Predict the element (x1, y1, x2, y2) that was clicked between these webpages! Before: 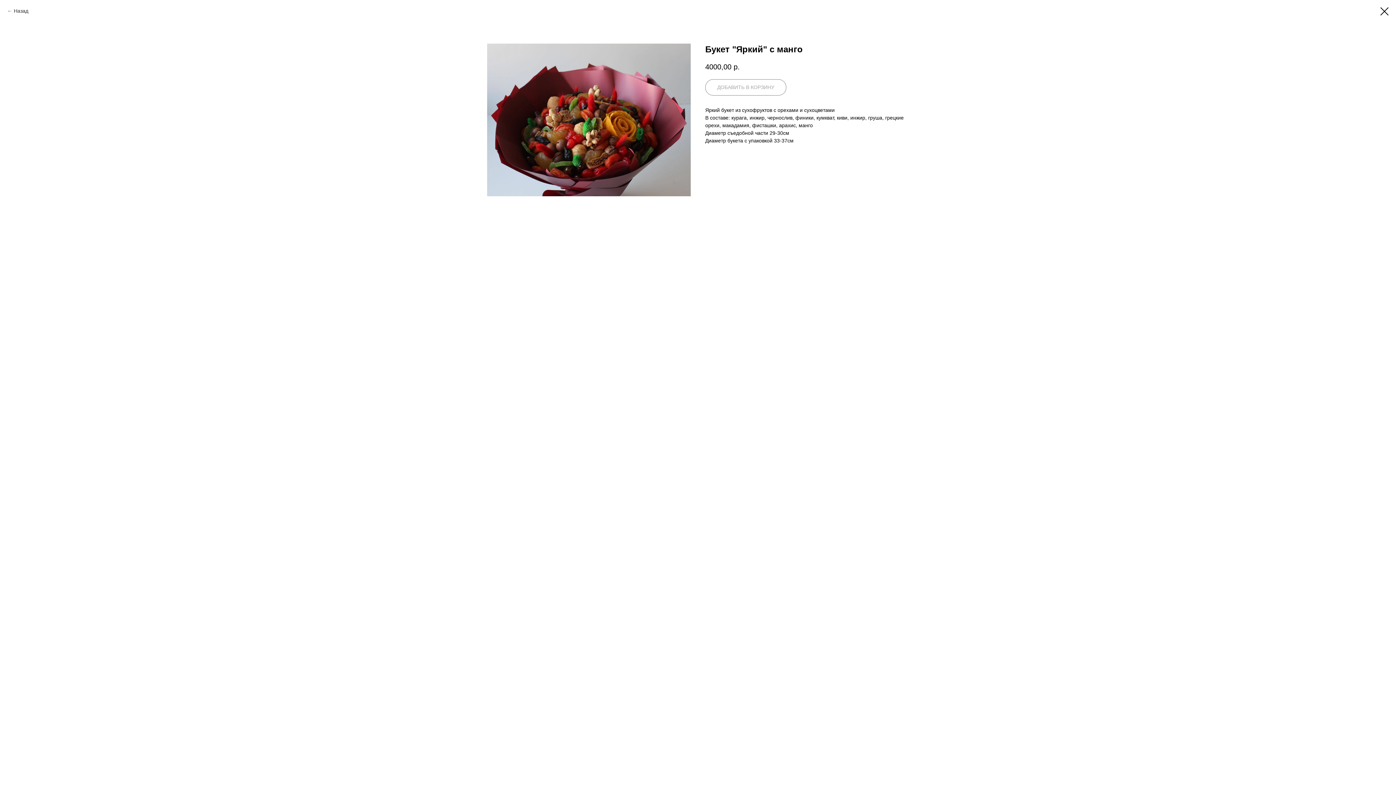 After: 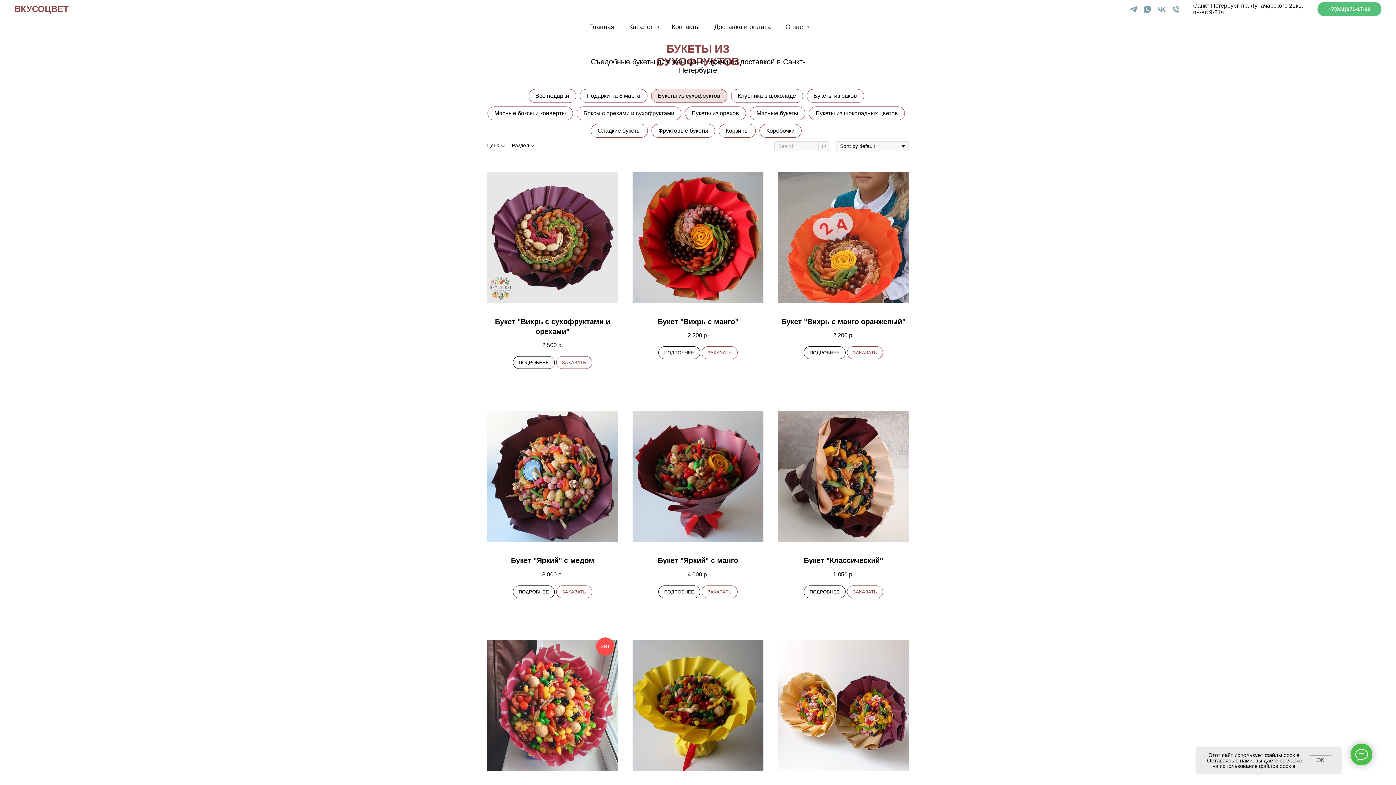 Action: bbox: (1380, 7, 1389, 15)